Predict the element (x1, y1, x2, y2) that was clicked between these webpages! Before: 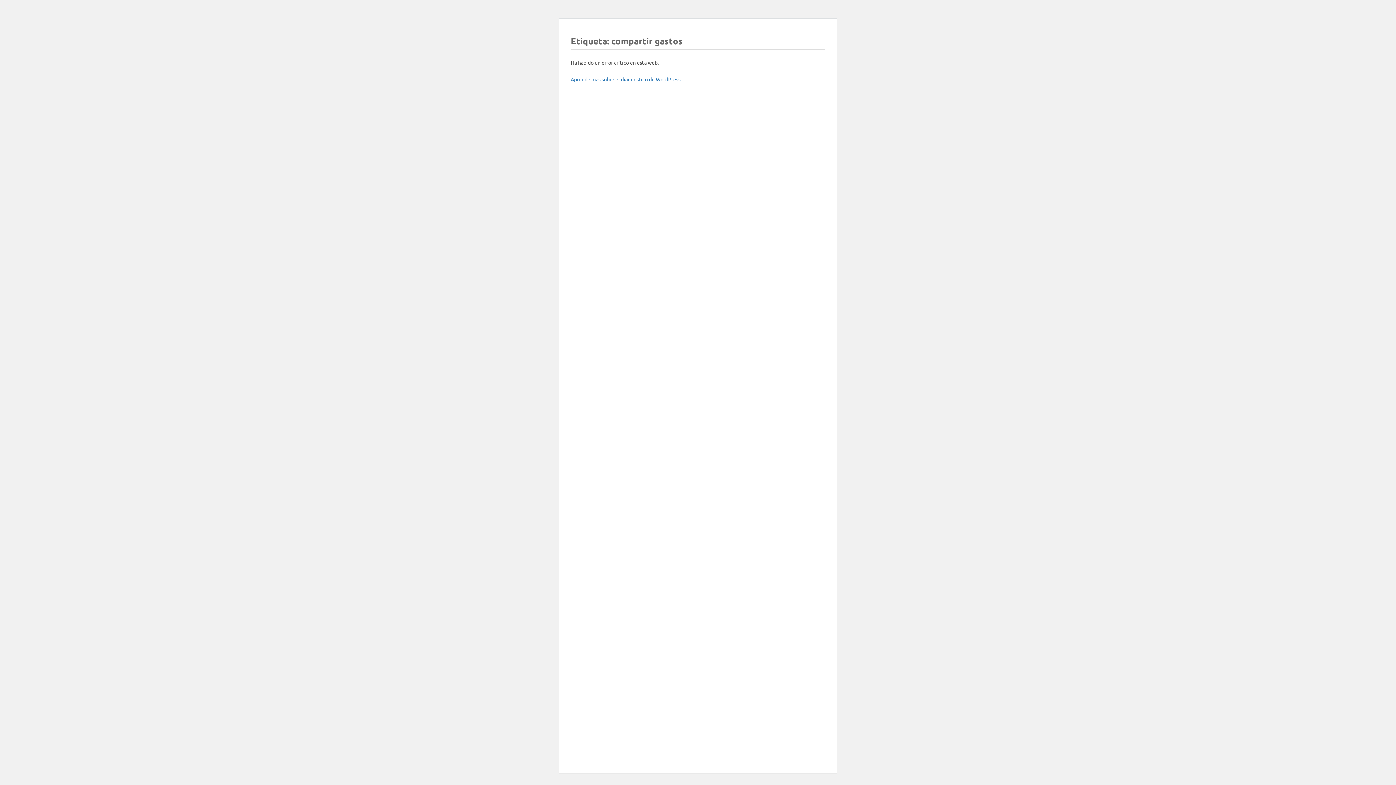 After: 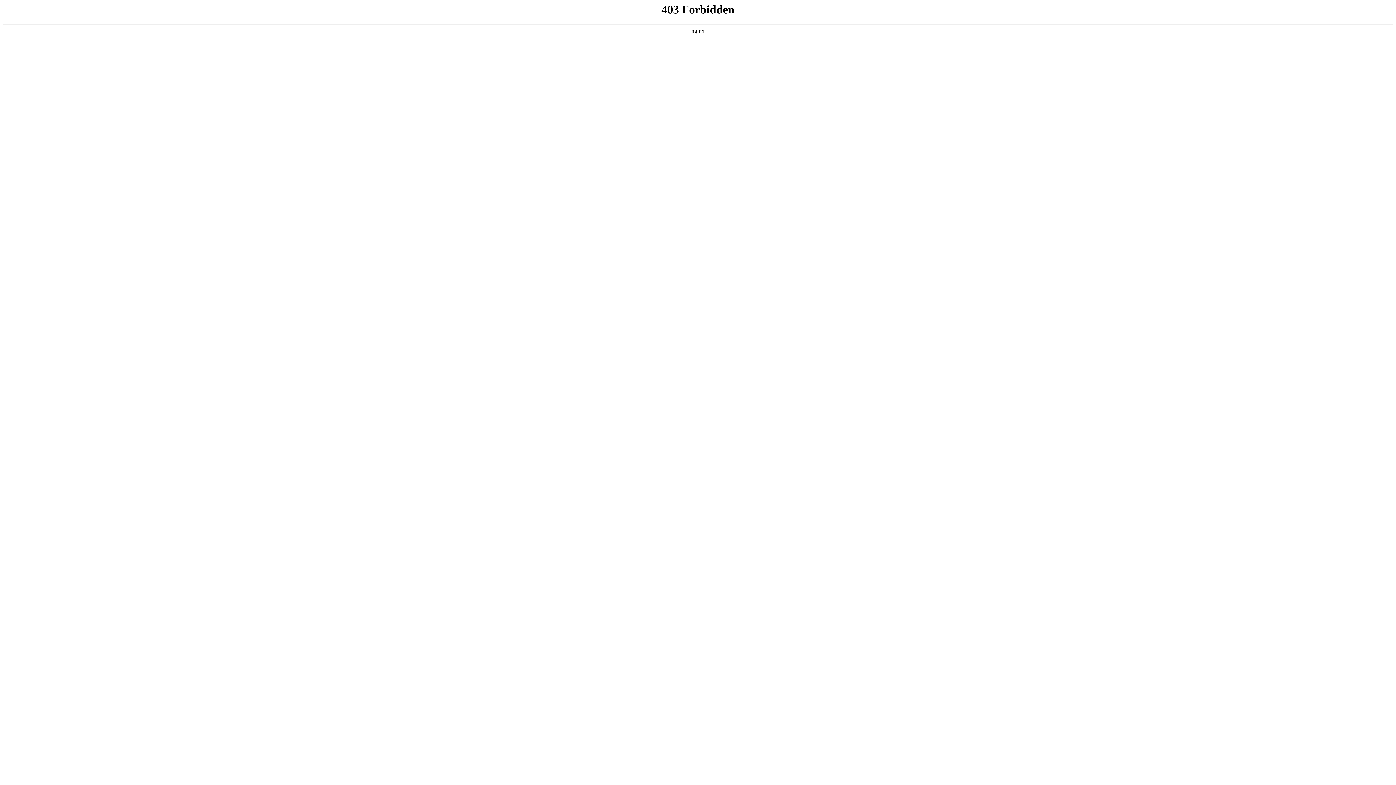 Action: bbox: (570, 76, 681, 82) label: Aprende más sobre el diagnóstico de WordPress.